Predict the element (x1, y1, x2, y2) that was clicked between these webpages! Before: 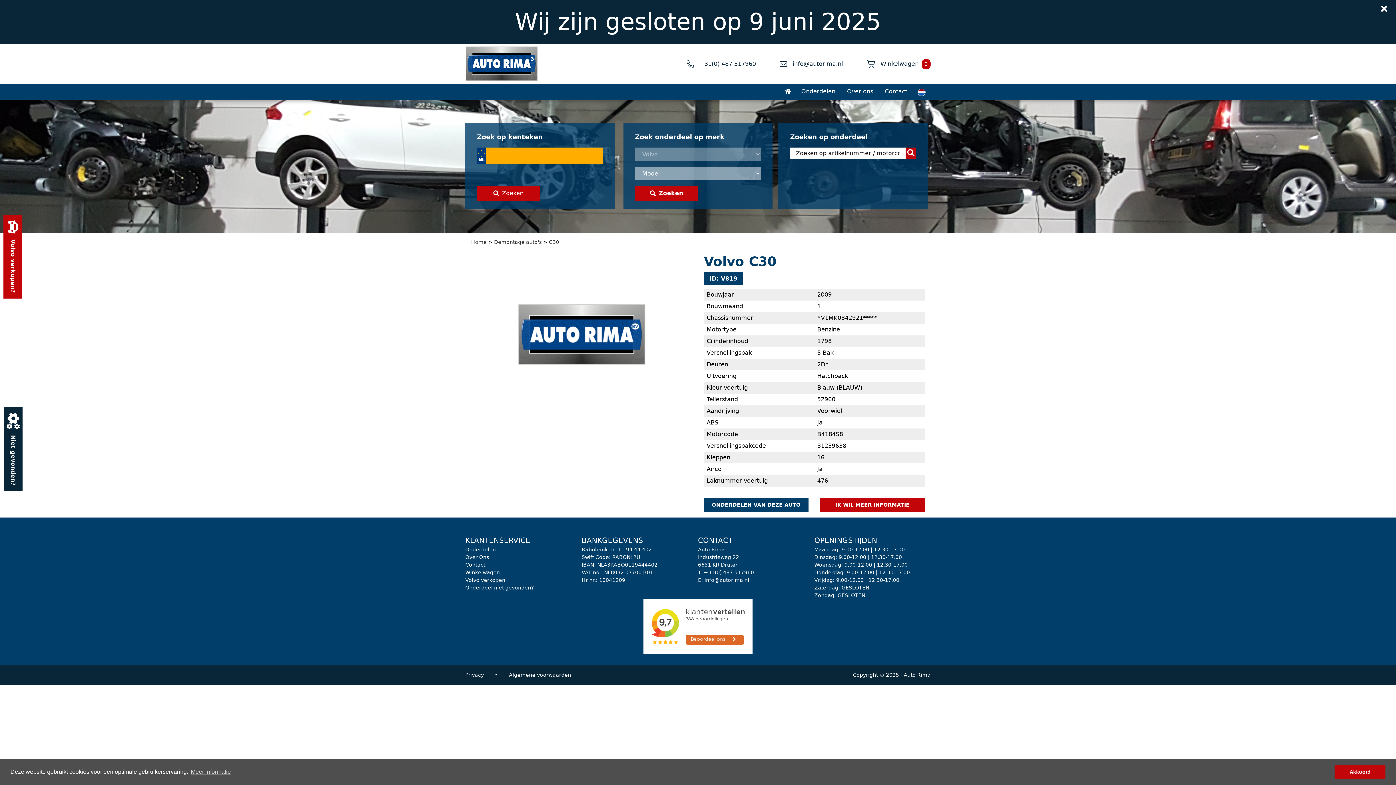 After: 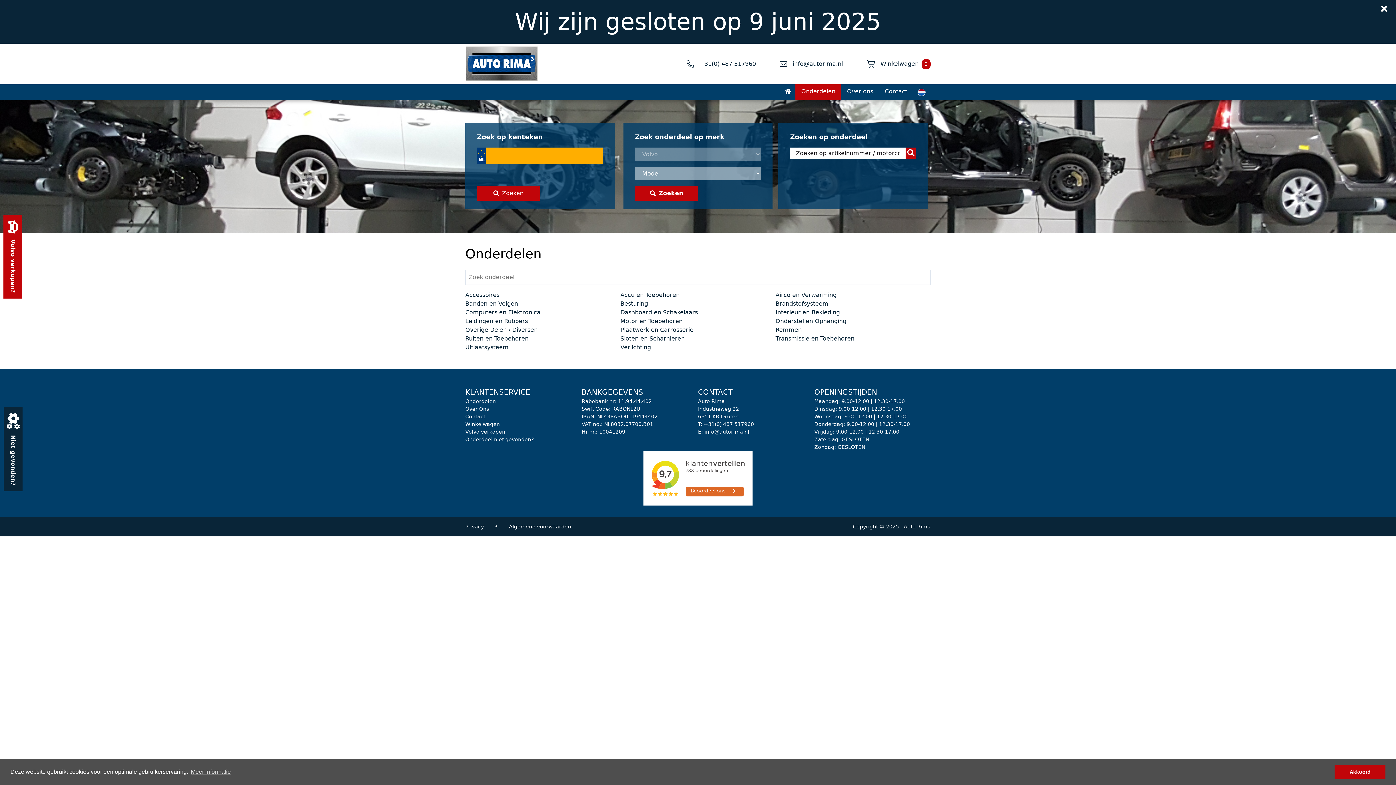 Action: label: Onderdelen bbox: (795, 84, 841, 100)